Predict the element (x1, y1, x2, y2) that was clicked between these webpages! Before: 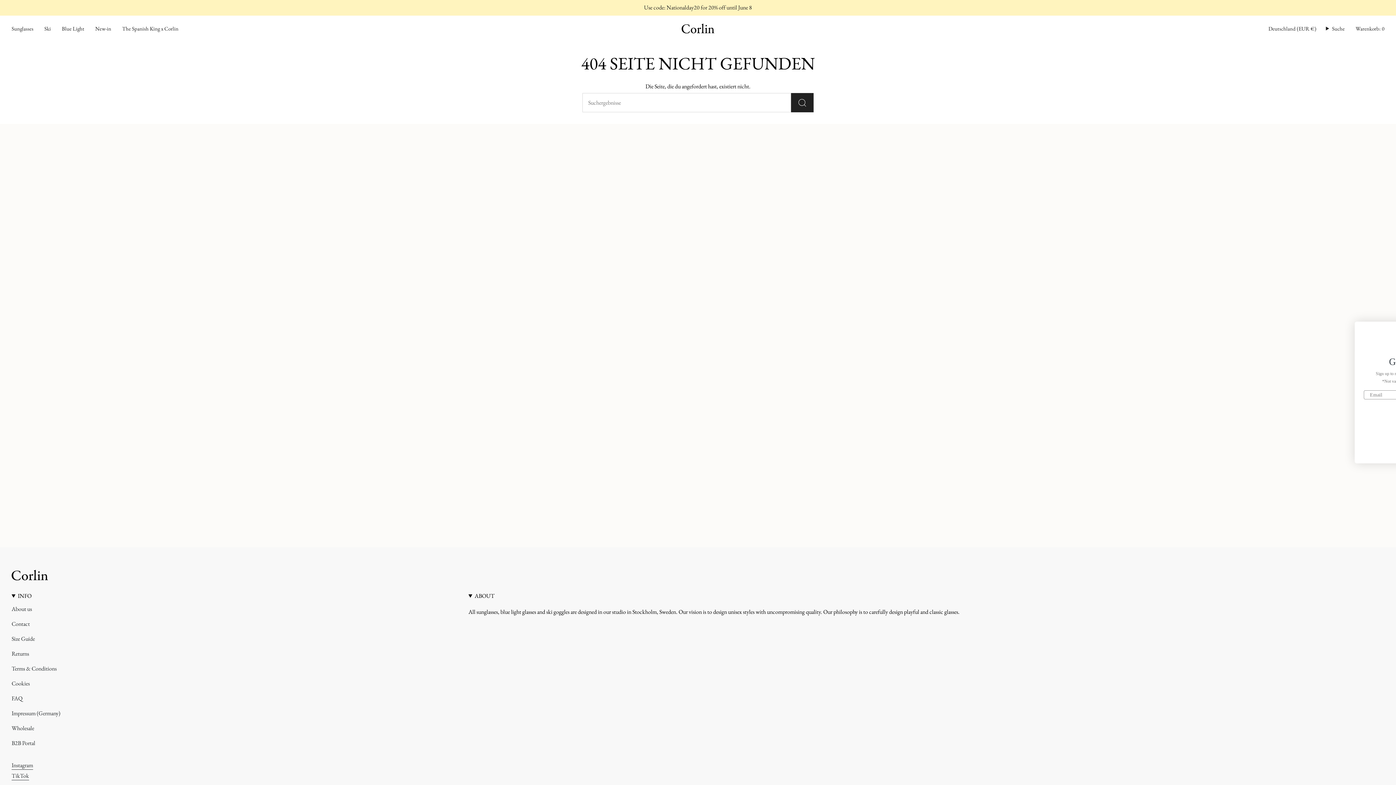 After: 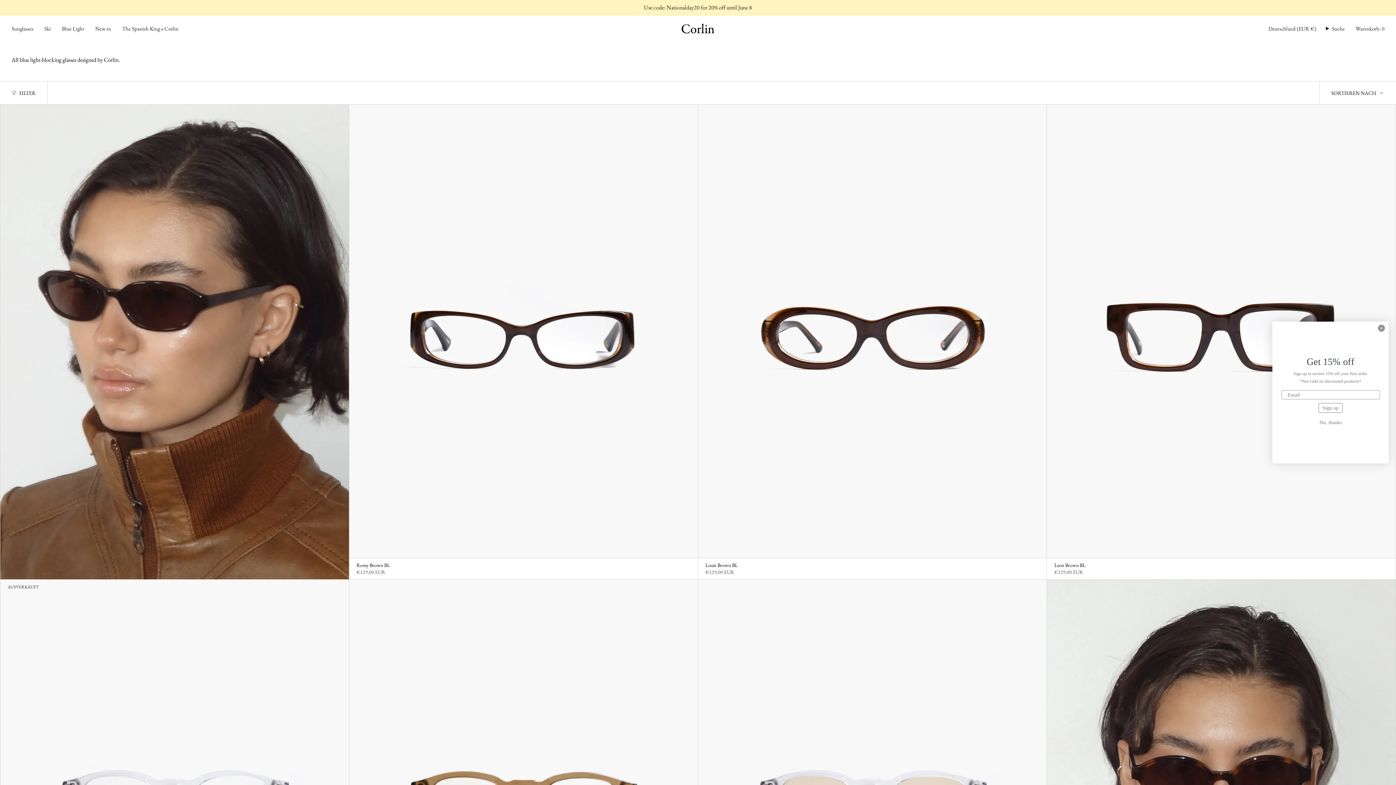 Action: bbox: (56, 20, 89, 37) label: Blue Light